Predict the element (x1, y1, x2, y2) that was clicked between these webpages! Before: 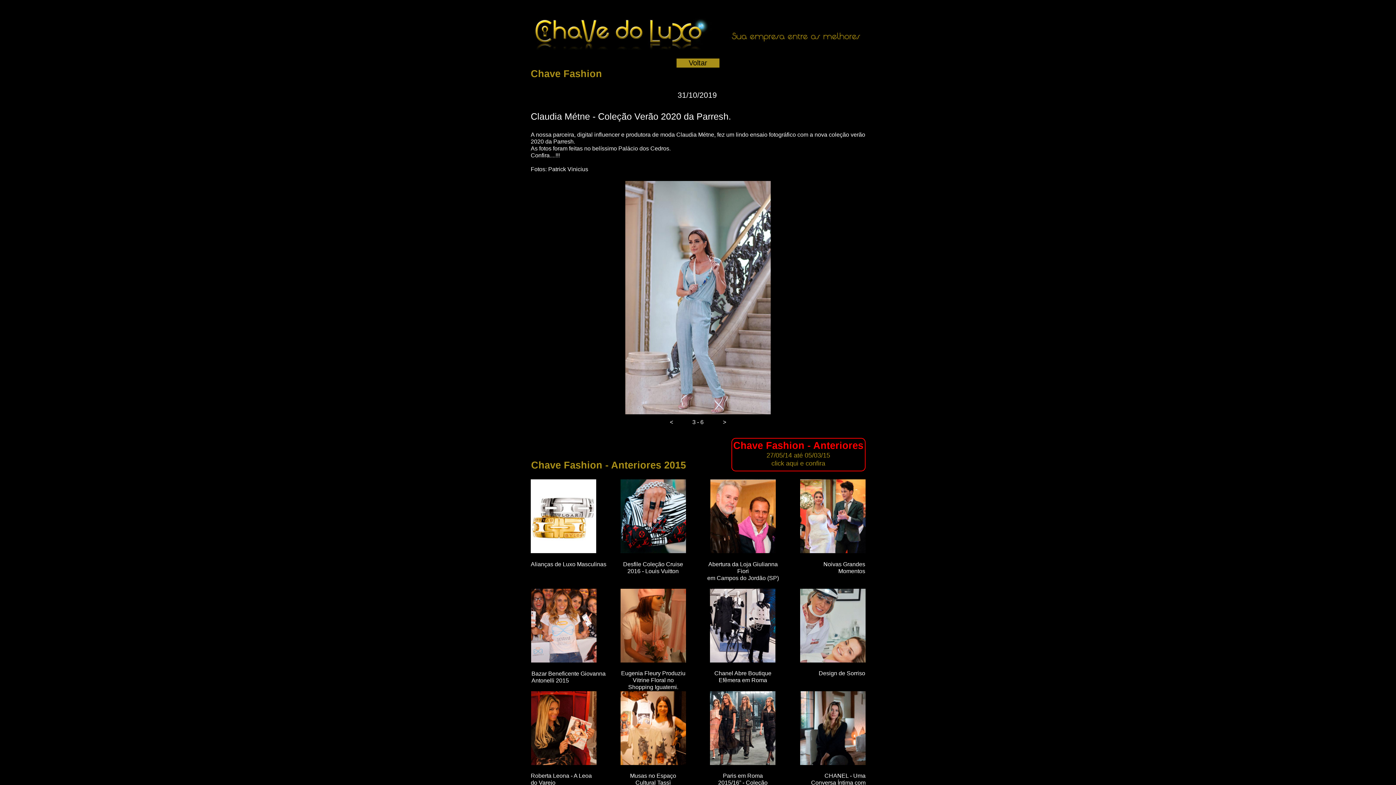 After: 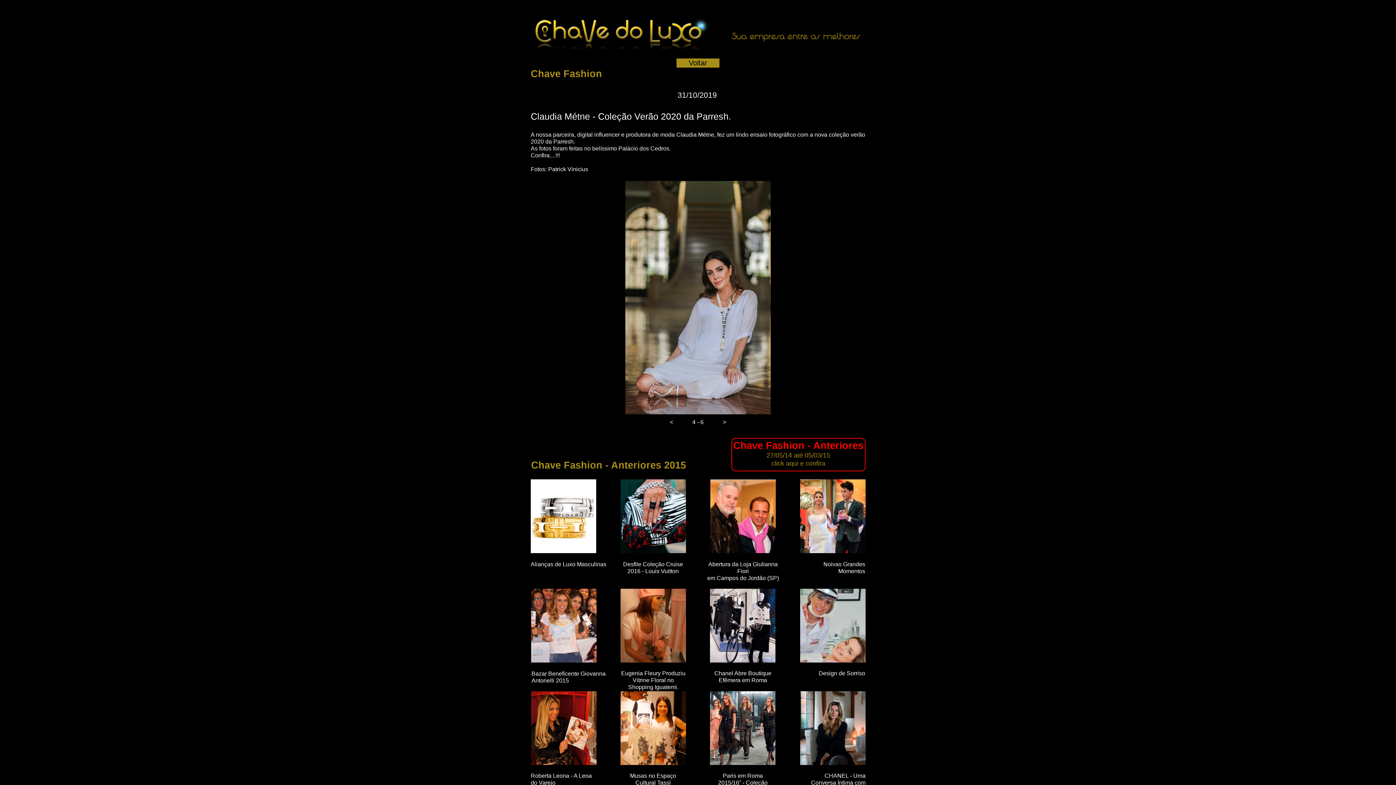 Action: bbox: (714, 414, 734, 430) label: next